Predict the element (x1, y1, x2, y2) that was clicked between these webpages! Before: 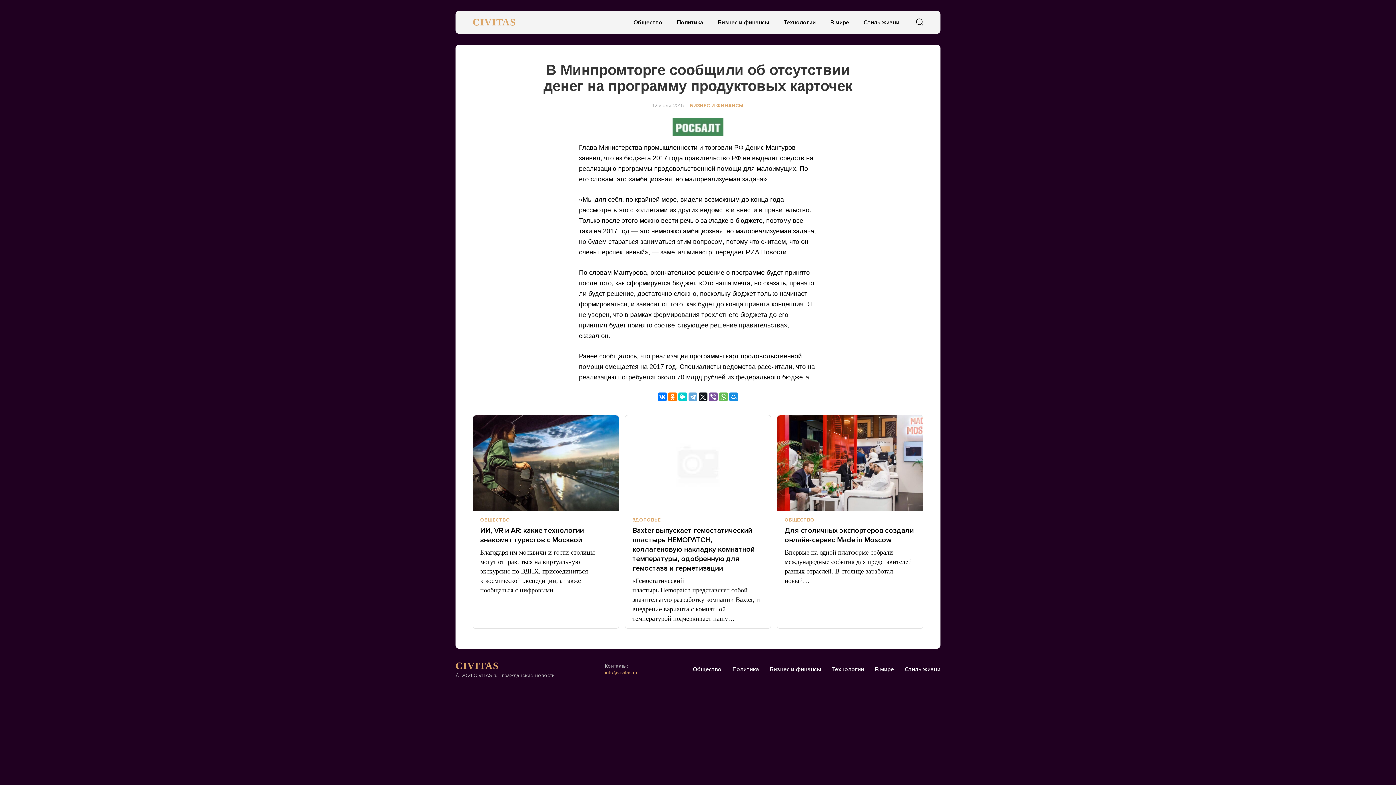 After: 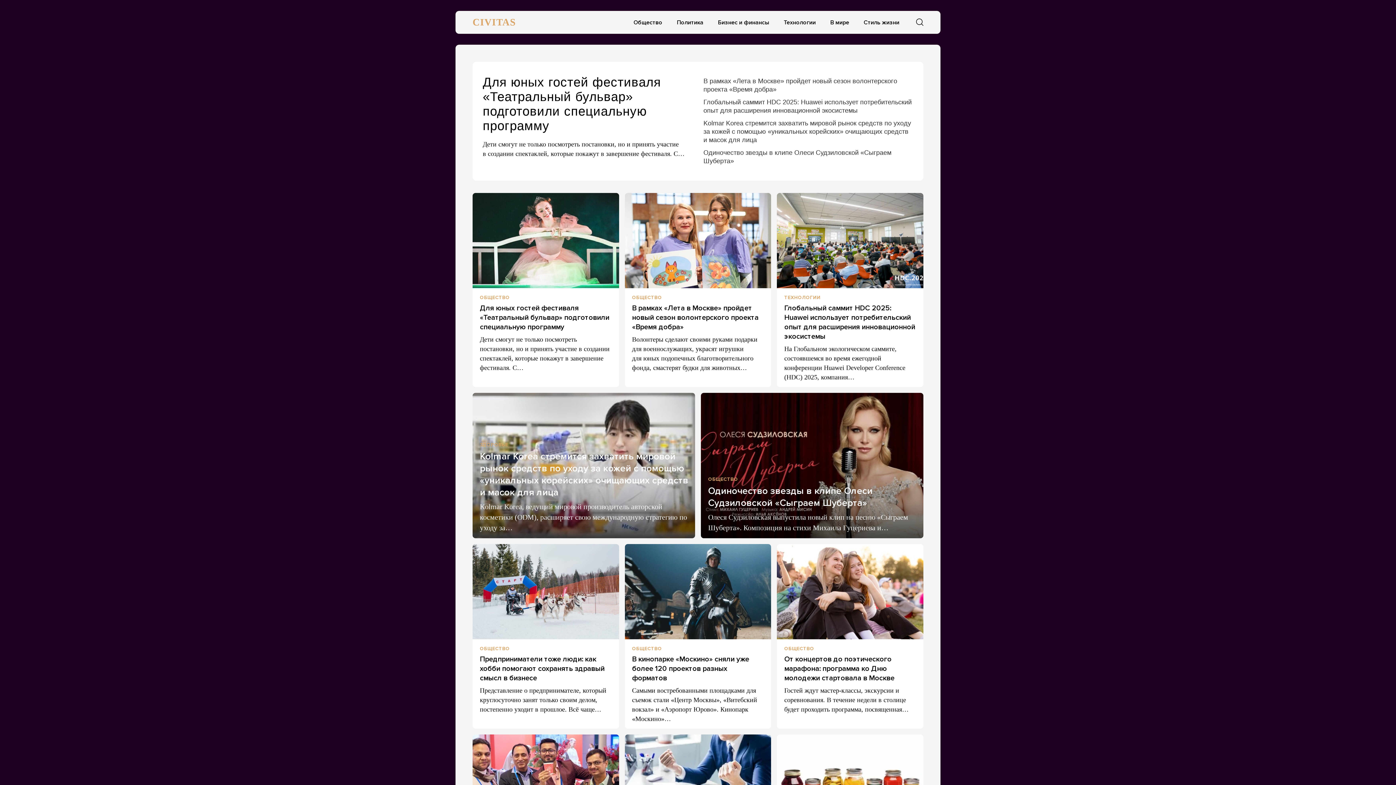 Action: label: ОБЩЕСТВО bbox: (480, 517, 611, 523)